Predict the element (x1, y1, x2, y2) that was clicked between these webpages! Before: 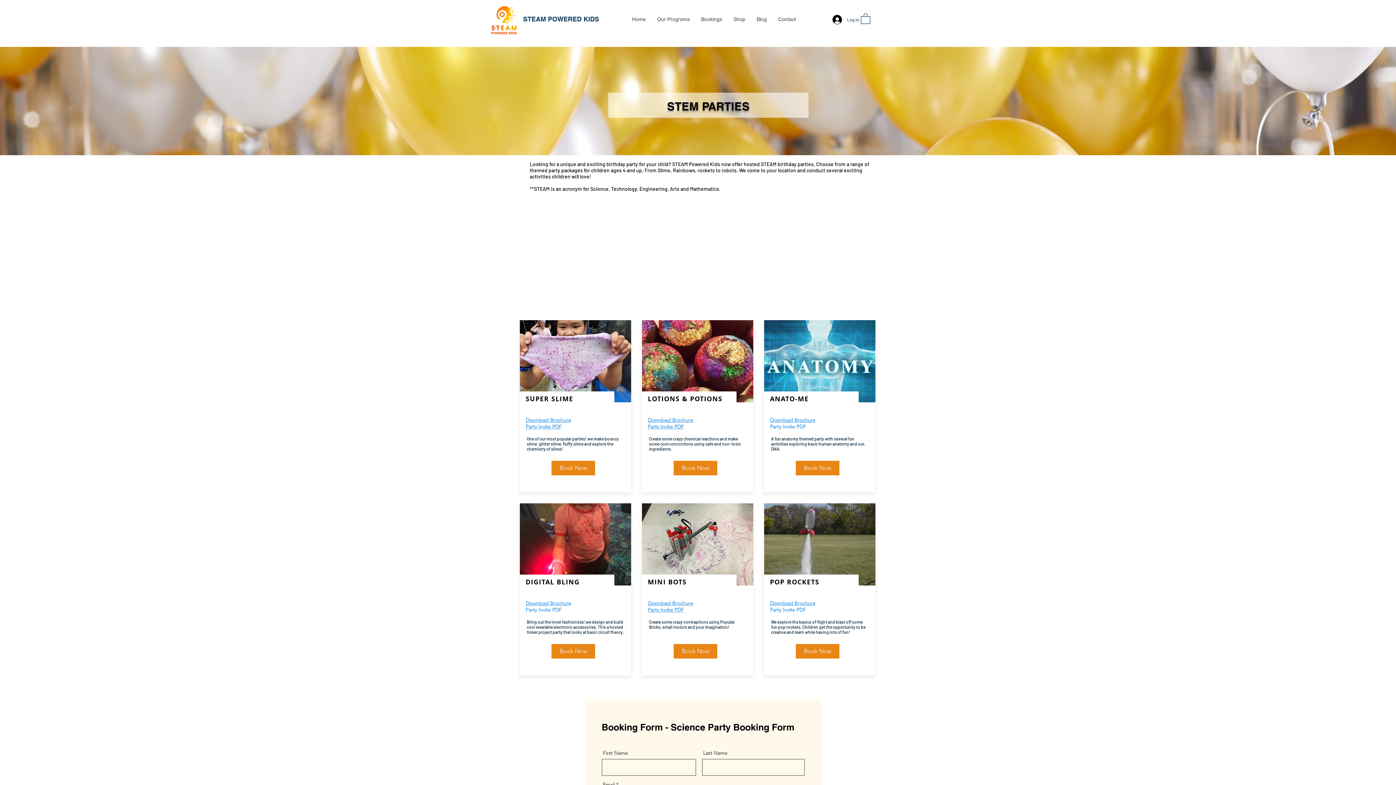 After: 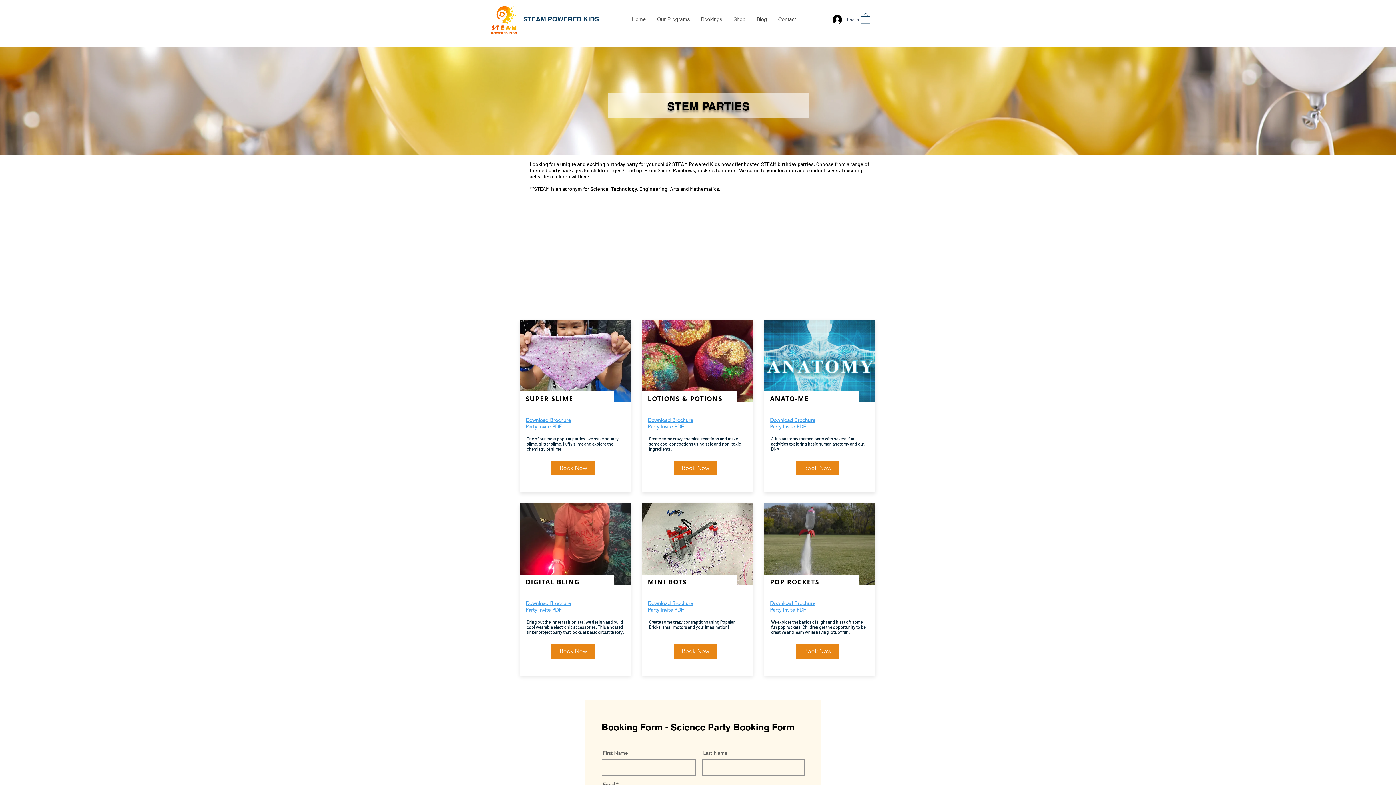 Action: bbox: (551, 461, 595, 475) label: Book Now